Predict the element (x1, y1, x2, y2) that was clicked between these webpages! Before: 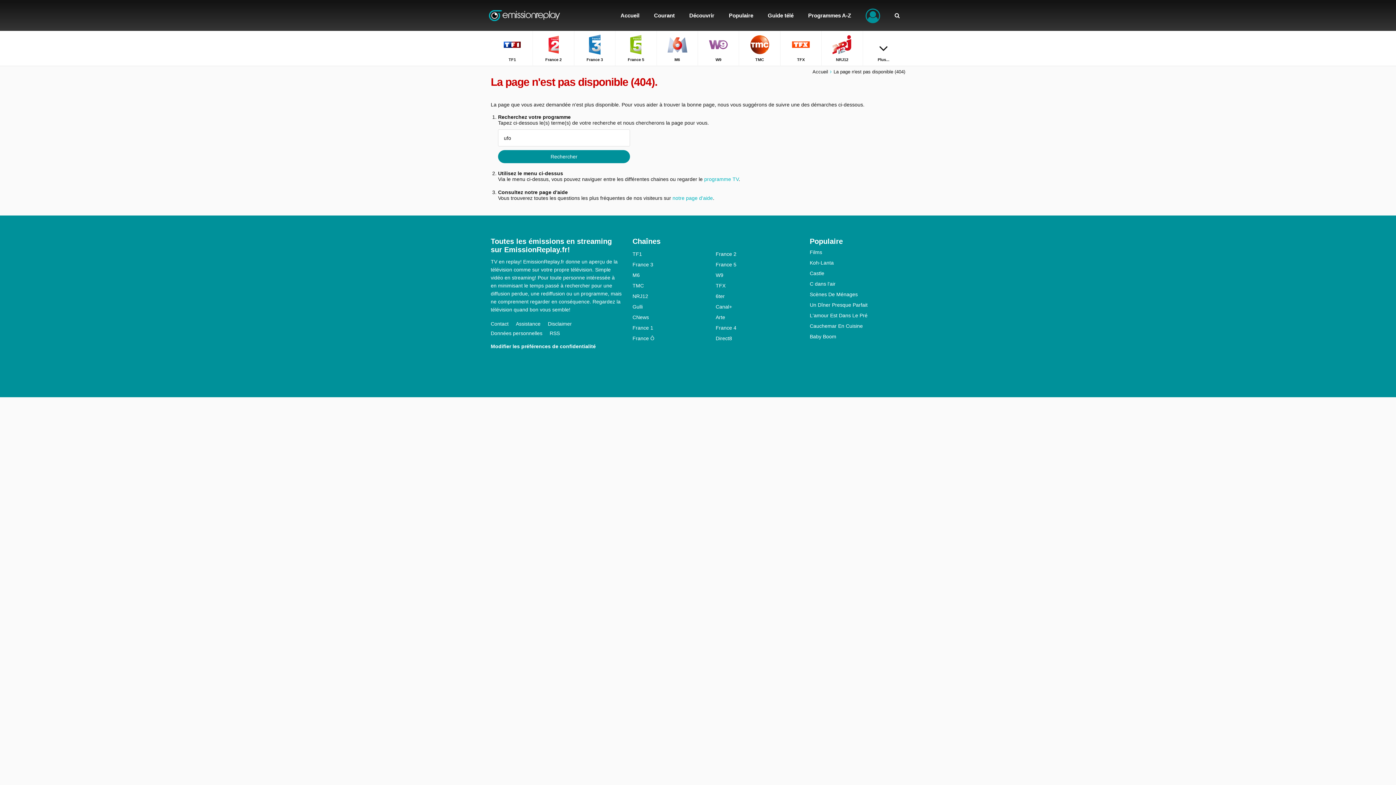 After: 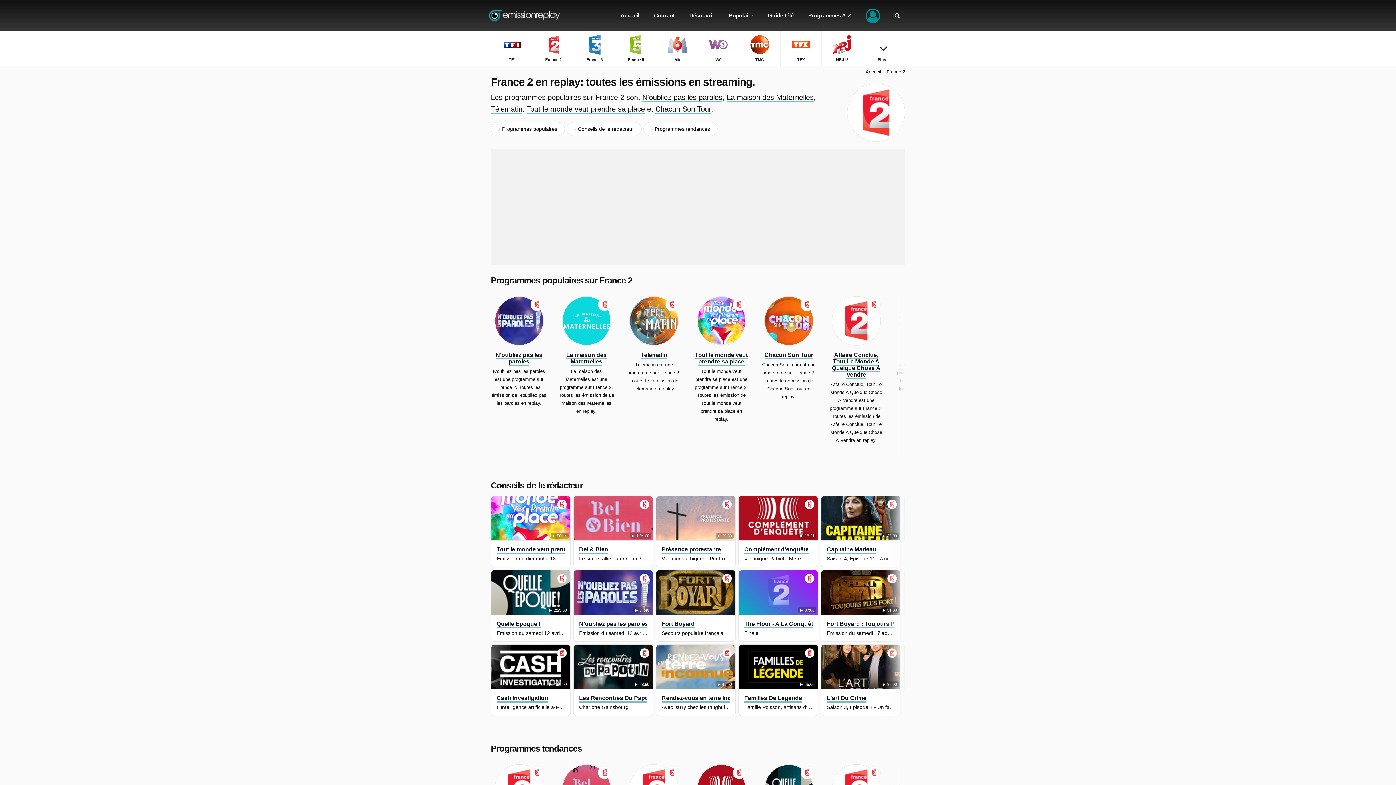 Action: label: France 2 bbox: (715, 251, 799, 257)